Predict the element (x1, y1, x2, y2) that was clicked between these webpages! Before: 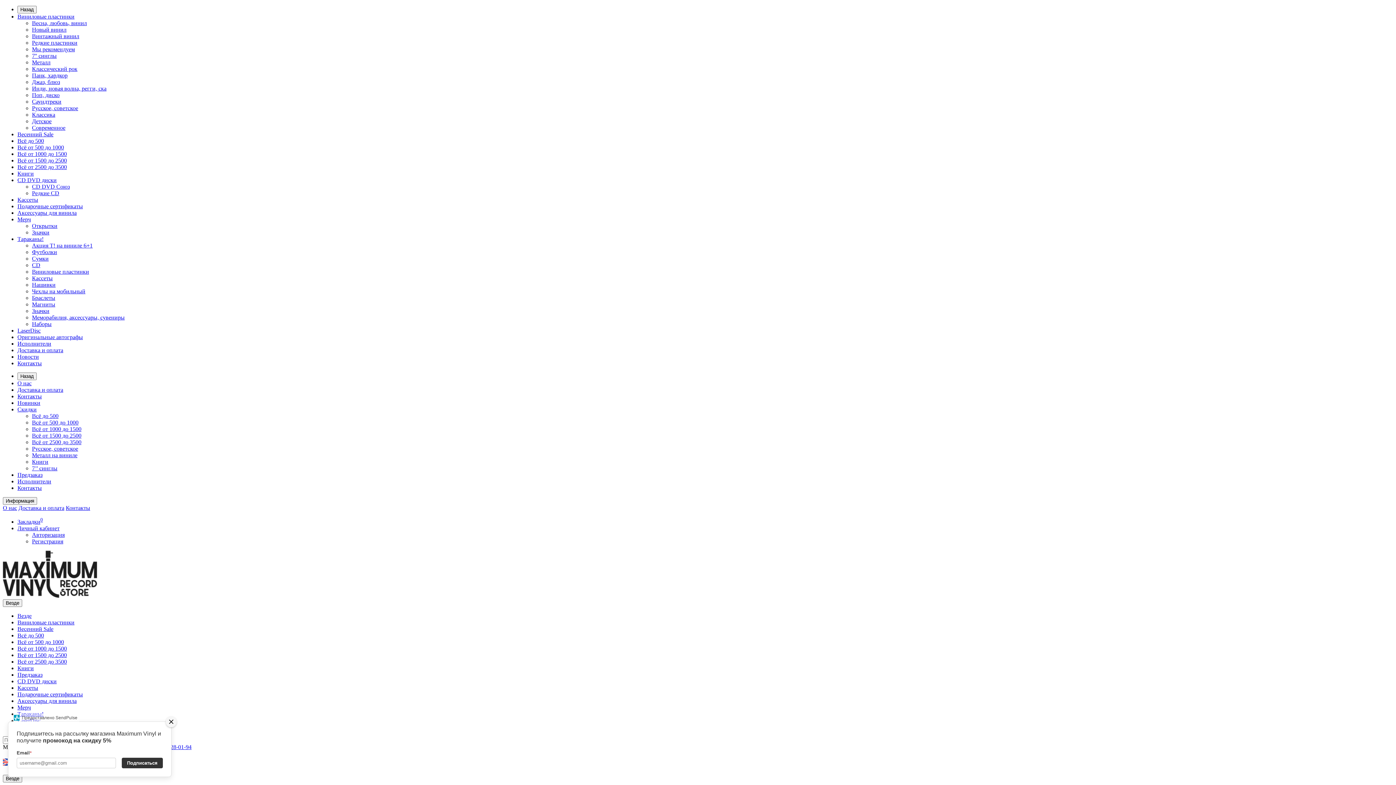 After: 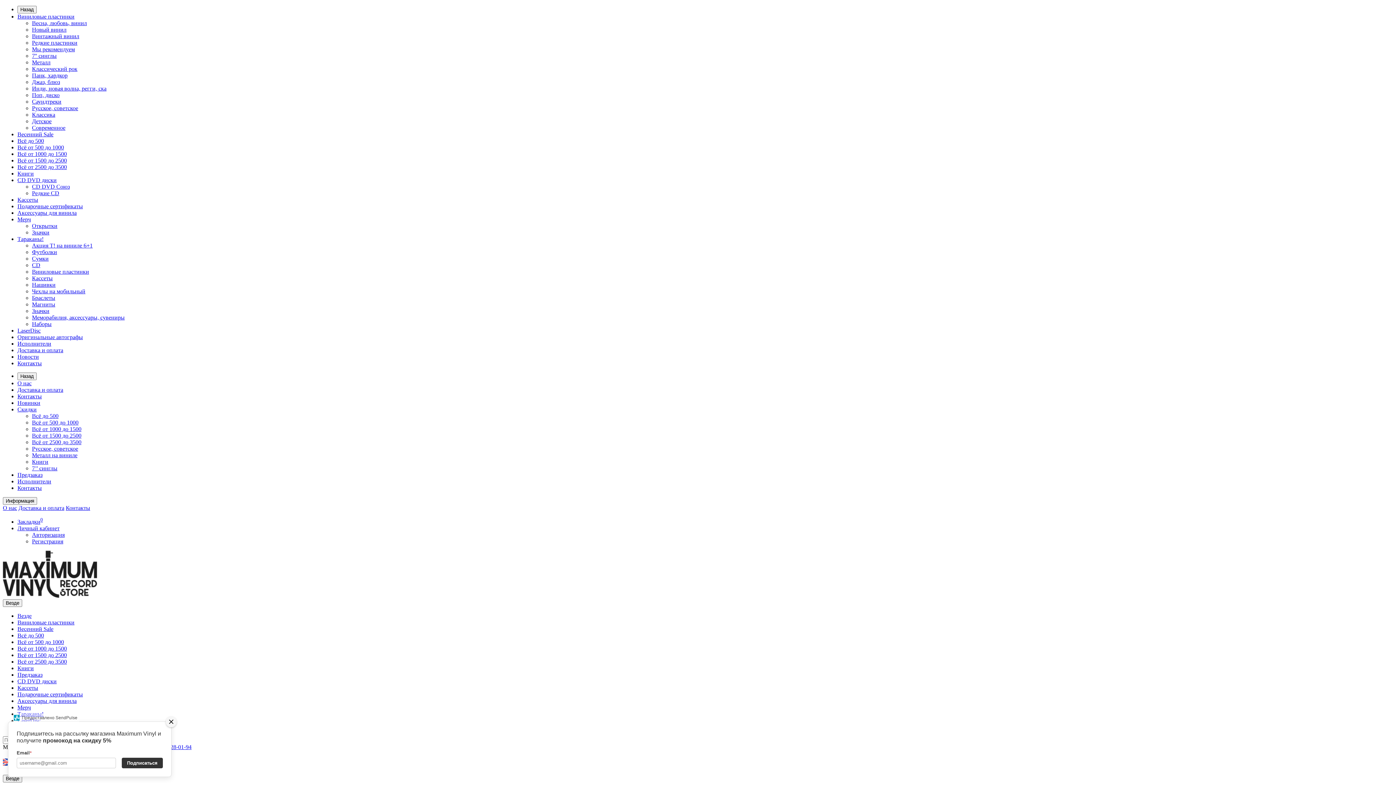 Action: label: Контакты bbox: (17, 360, 41, 366)